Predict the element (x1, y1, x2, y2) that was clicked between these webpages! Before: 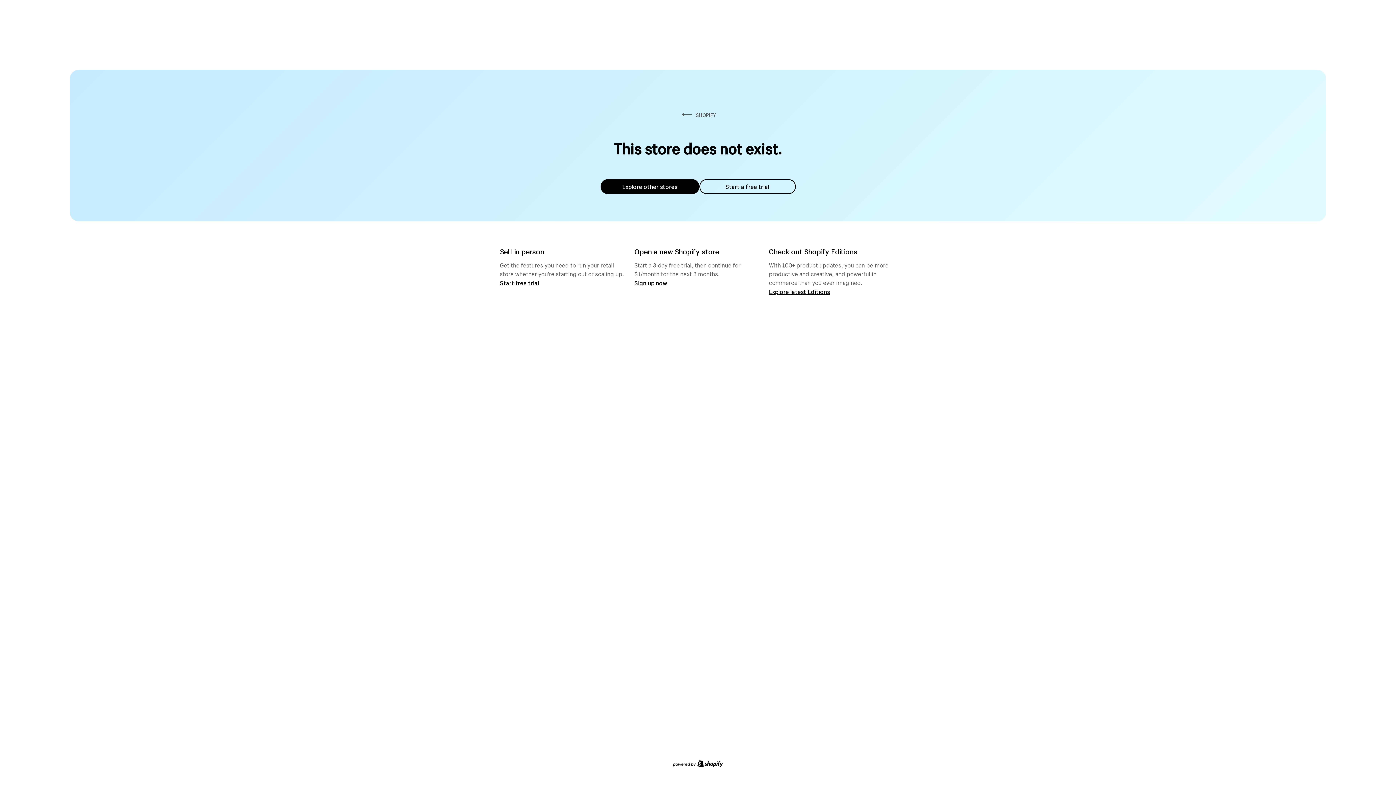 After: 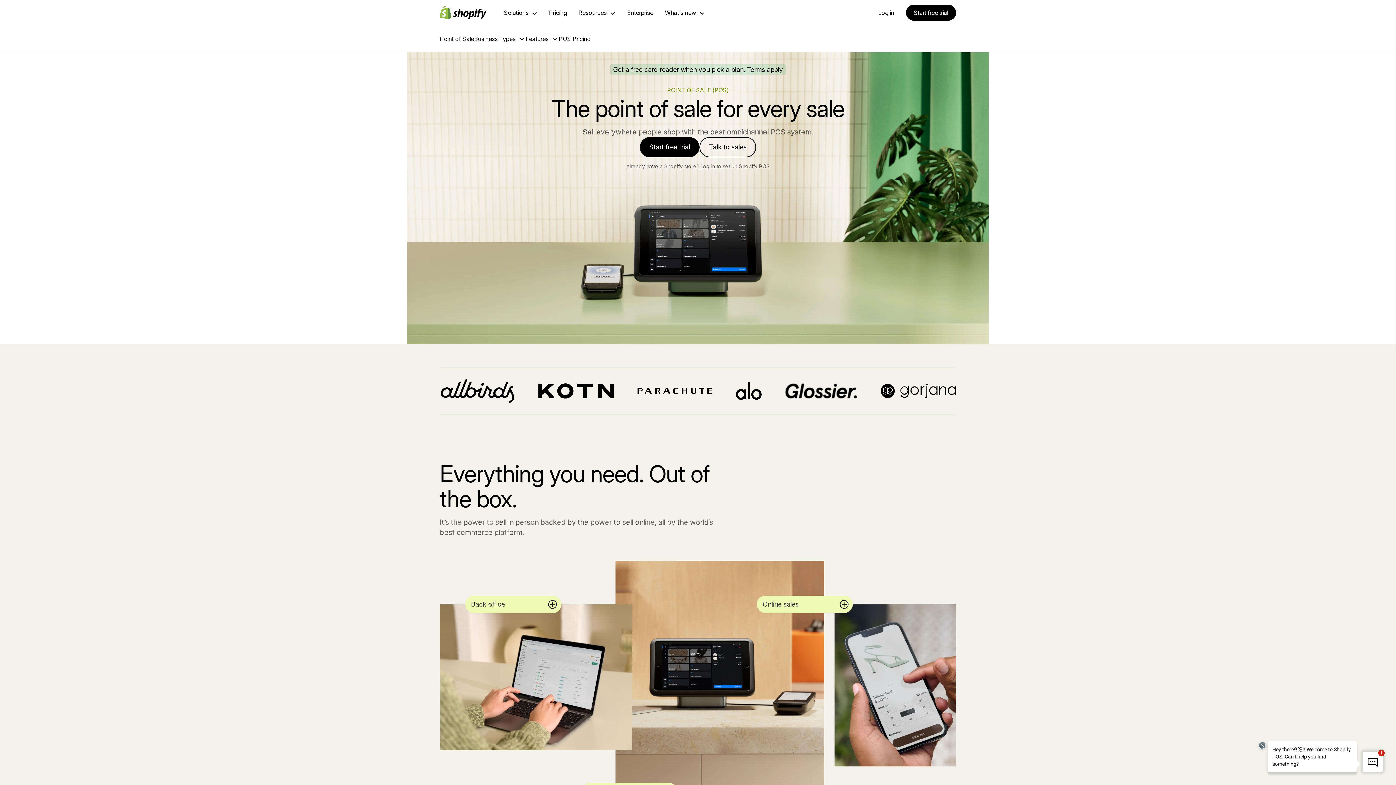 Action: bbox: (500, 279, 539, 286) label: Start free trial